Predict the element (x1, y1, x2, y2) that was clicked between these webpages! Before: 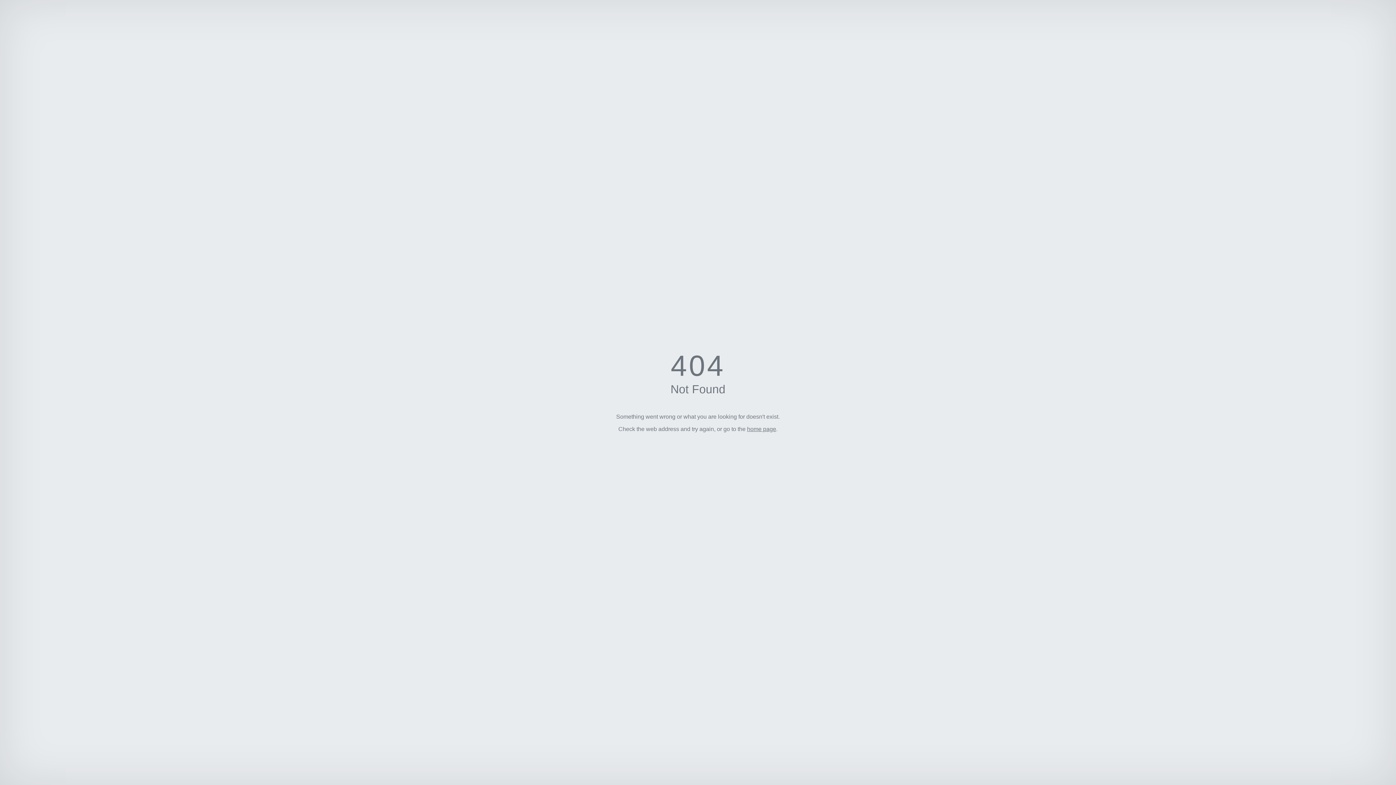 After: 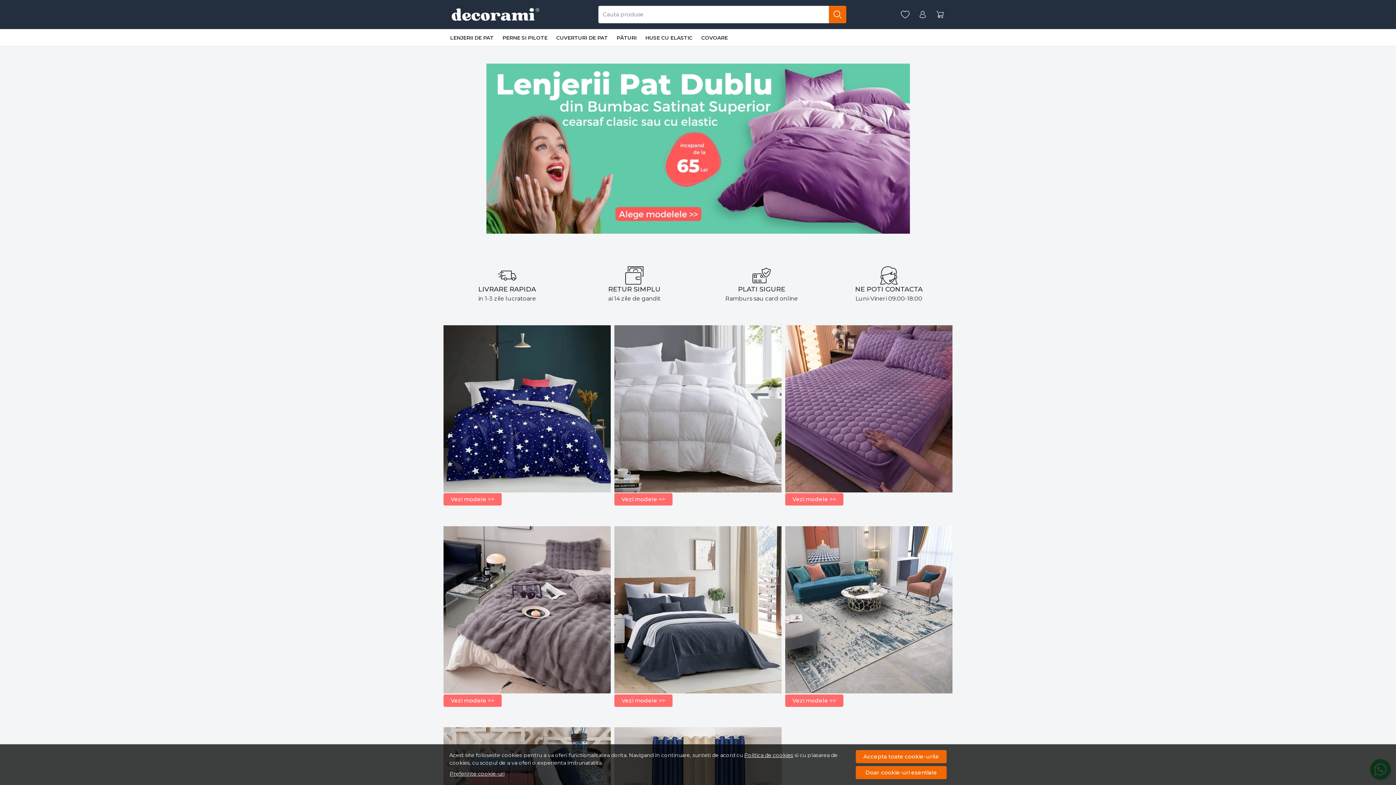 Action: label: home page bbox: (747, 426, 776, 432)